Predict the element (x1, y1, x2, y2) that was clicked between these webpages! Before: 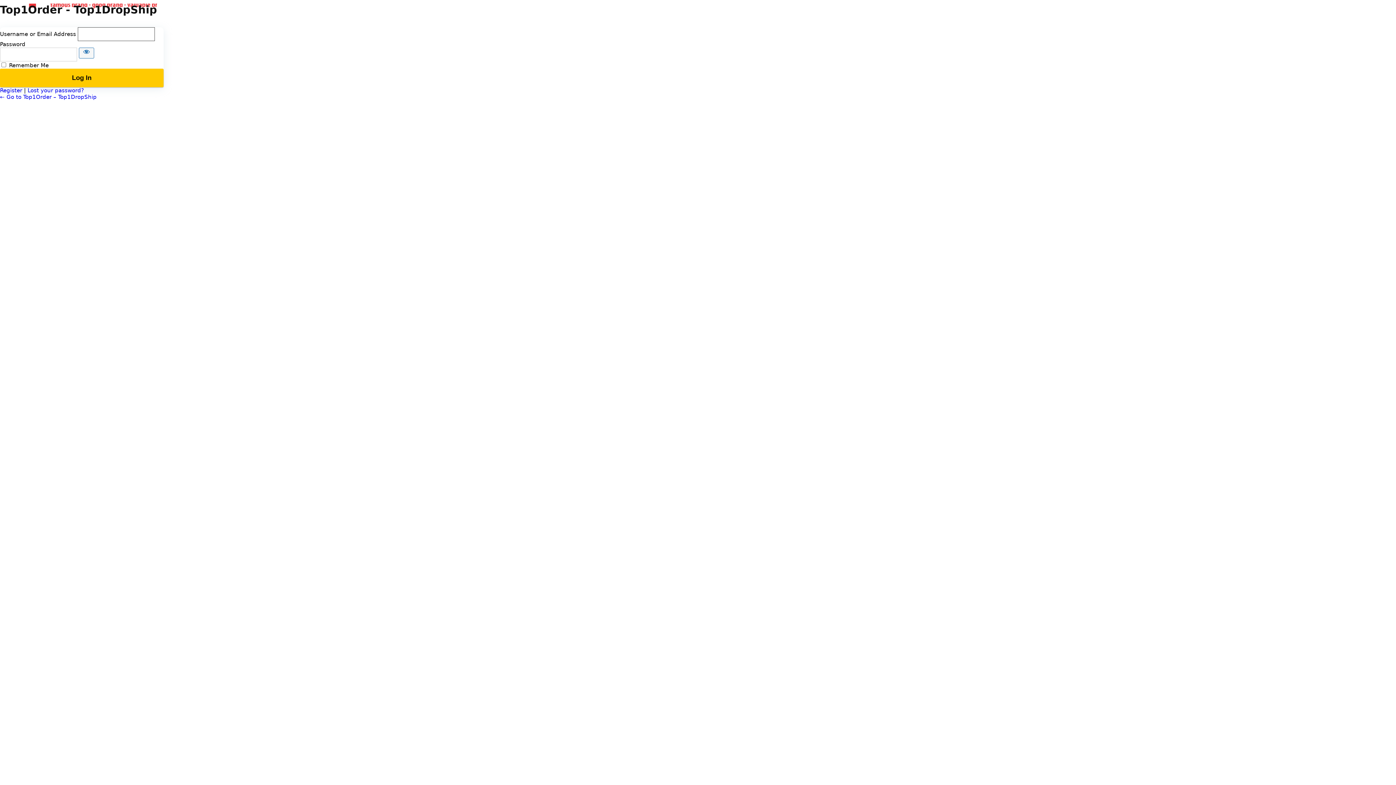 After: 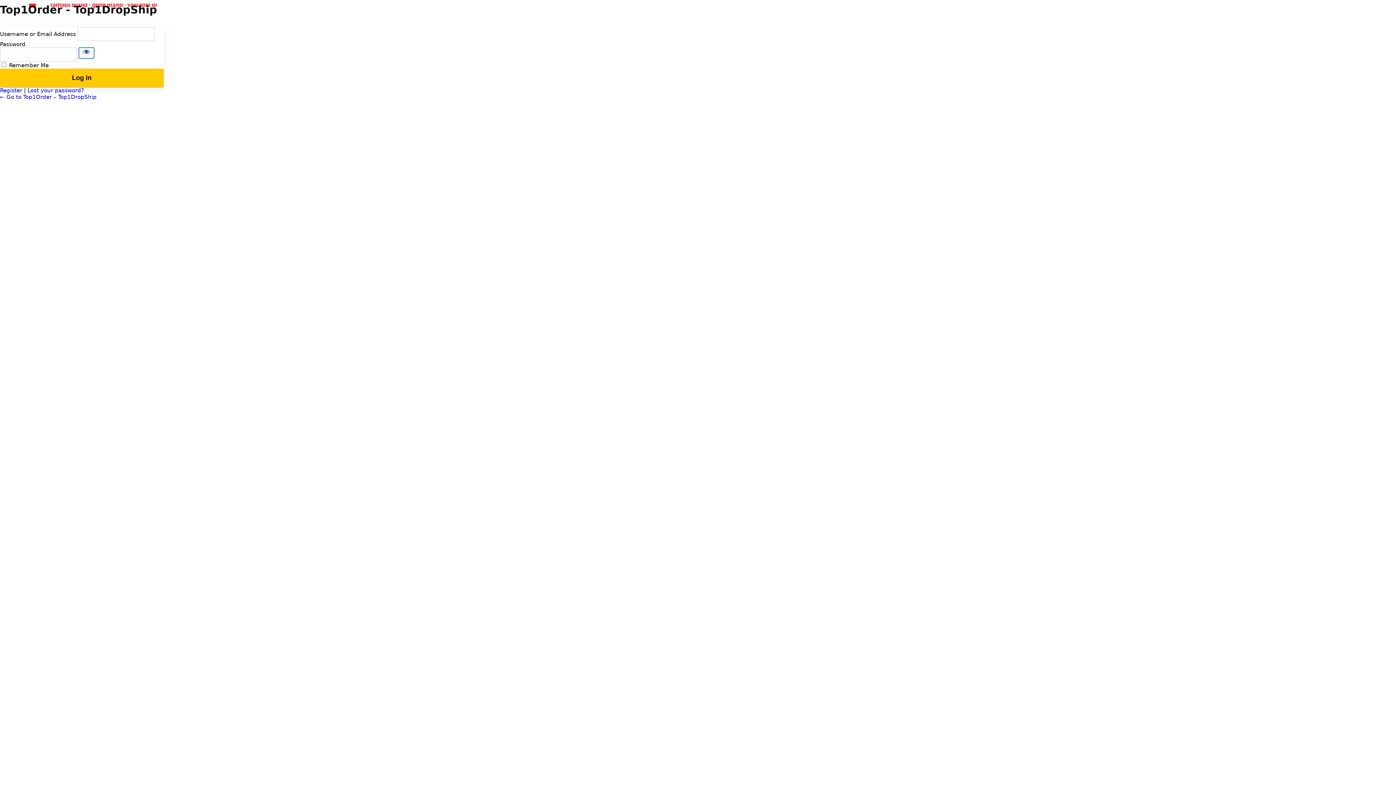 Action: label: Show password bbox: (78, 47, 94, 58)